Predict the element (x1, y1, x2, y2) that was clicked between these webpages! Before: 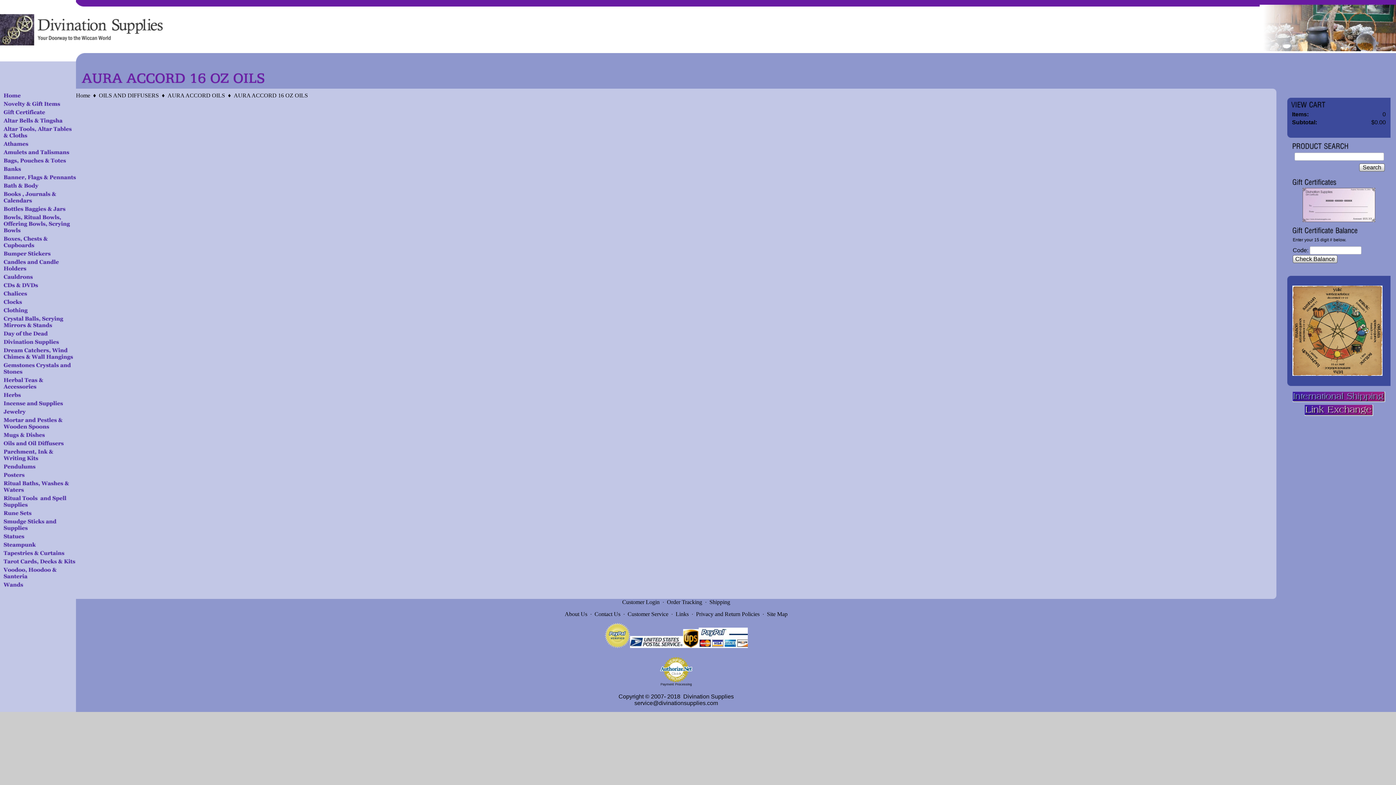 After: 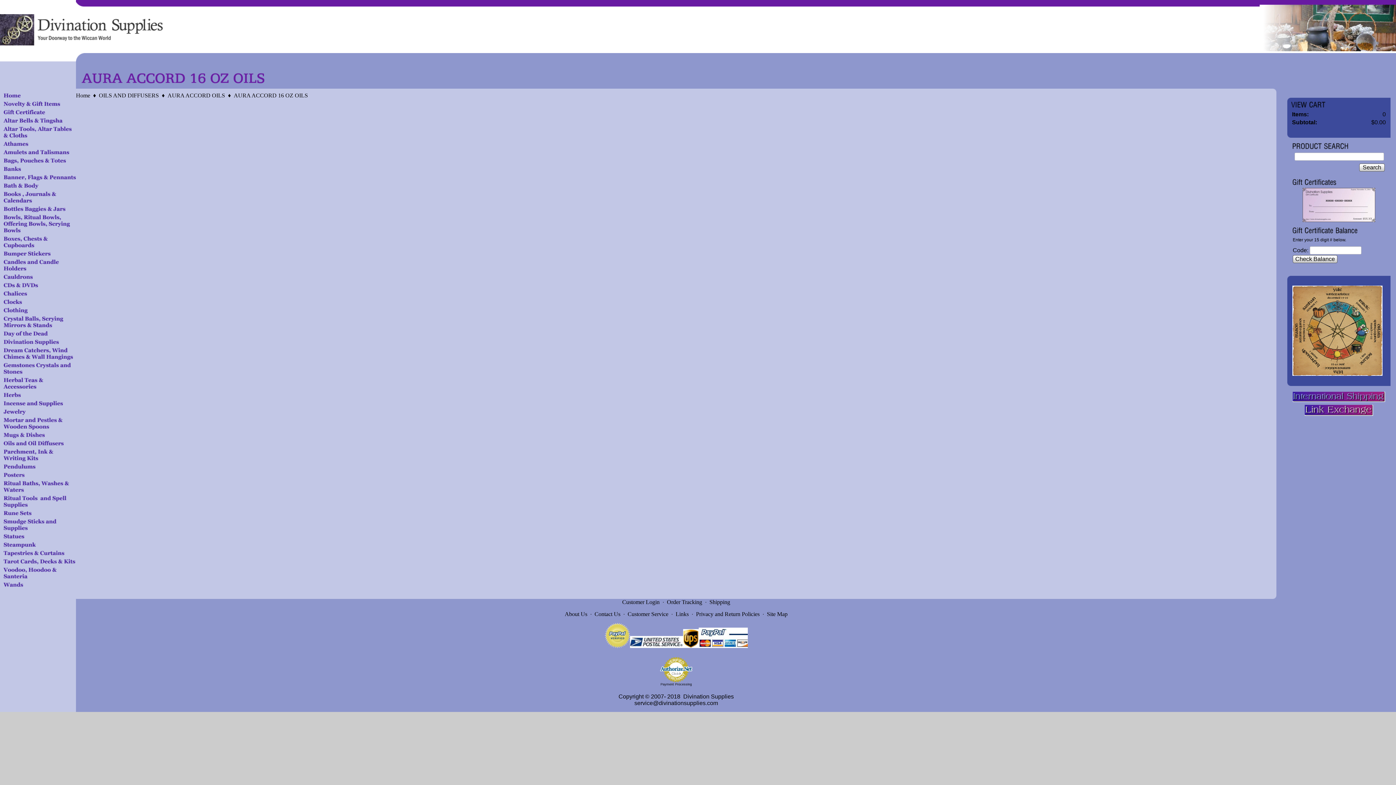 Action: bbox: (634, 700, 718, 706) label: service@divinationsupplies.com